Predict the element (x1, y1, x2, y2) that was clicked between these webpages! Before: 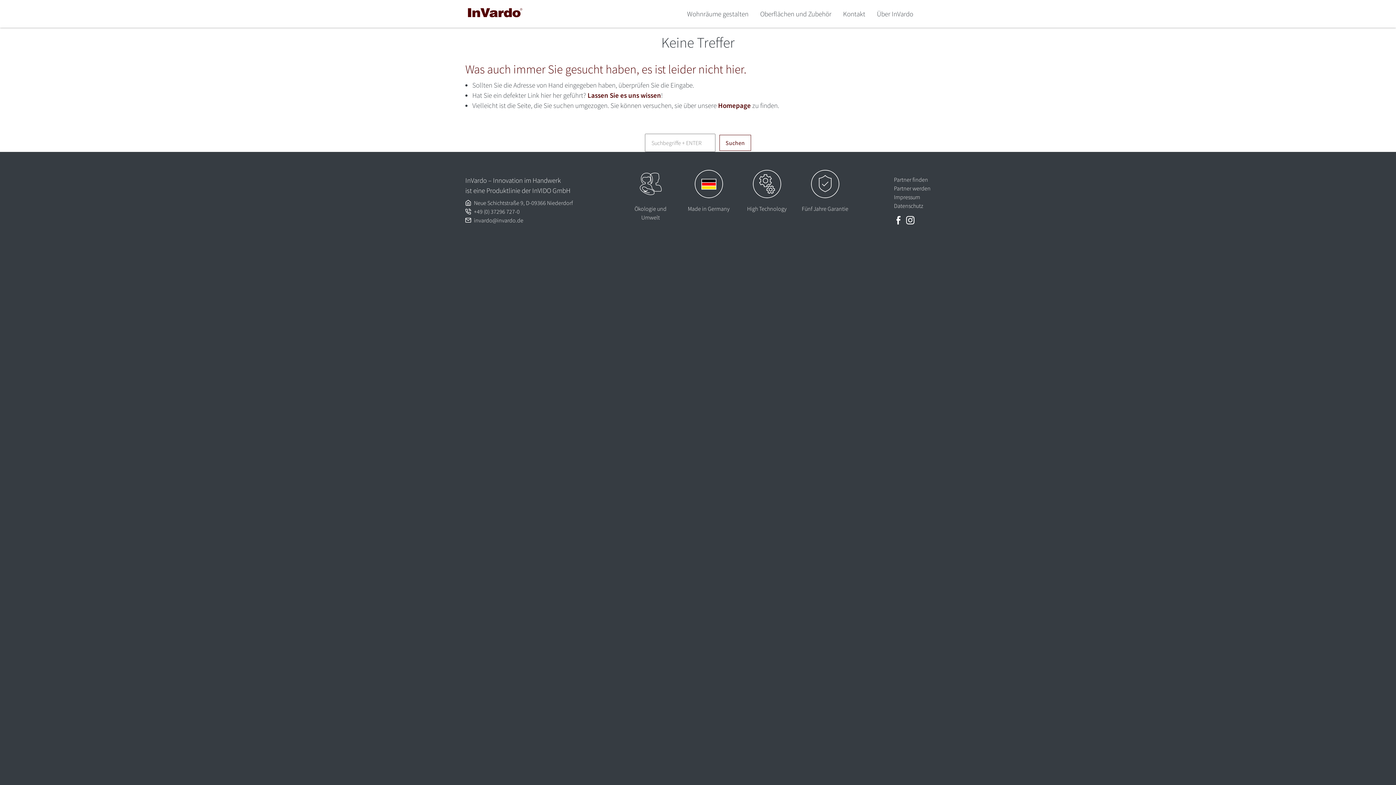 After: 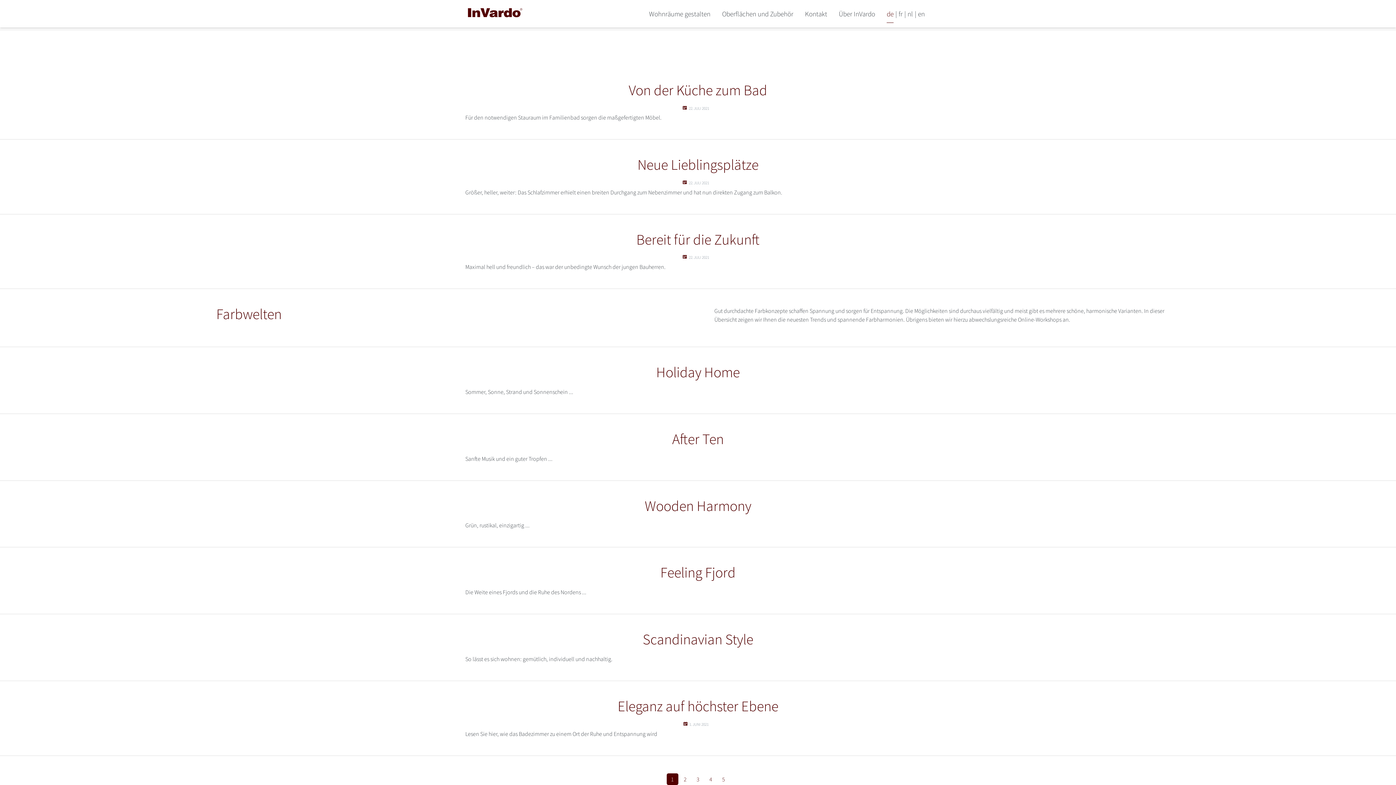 Action: bbox: (719, 135, 751, 150) label: Suchen